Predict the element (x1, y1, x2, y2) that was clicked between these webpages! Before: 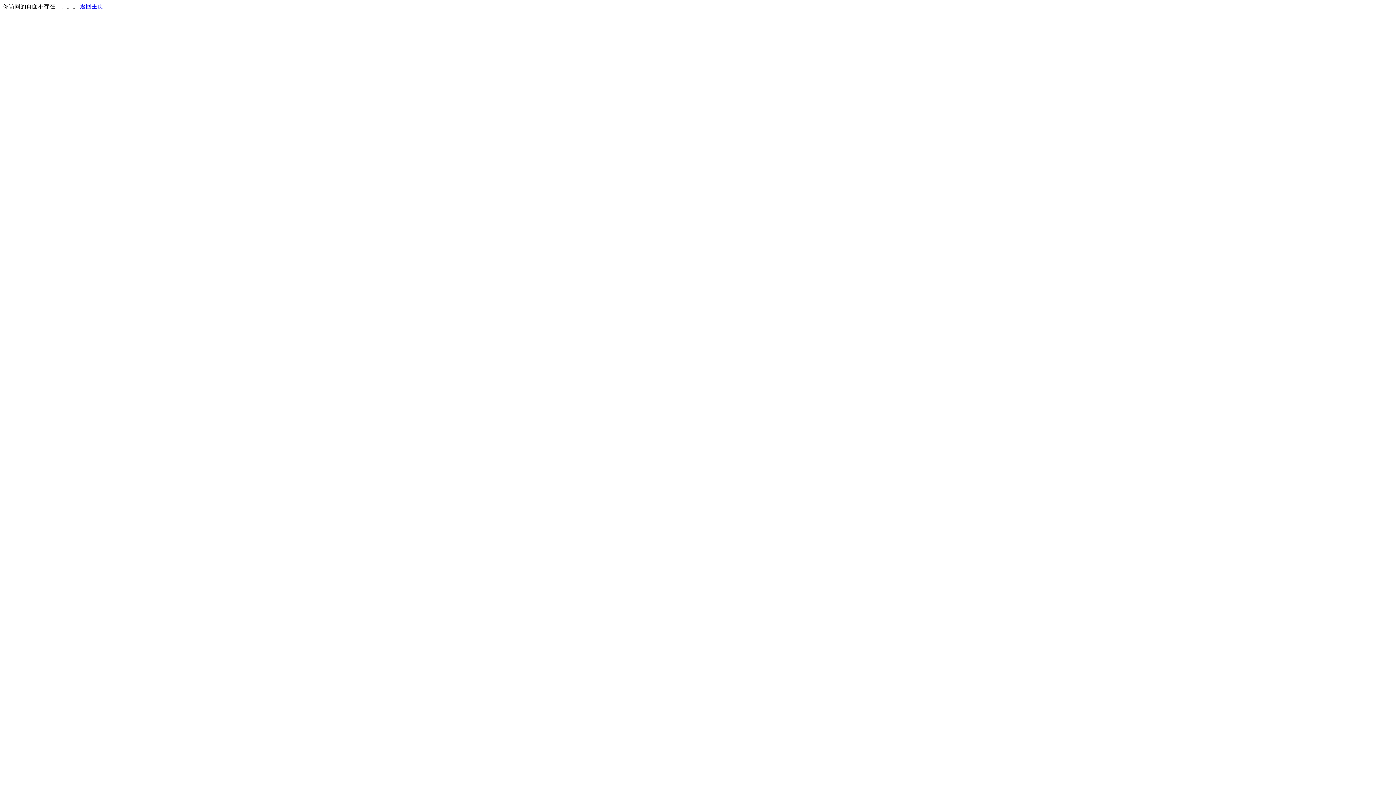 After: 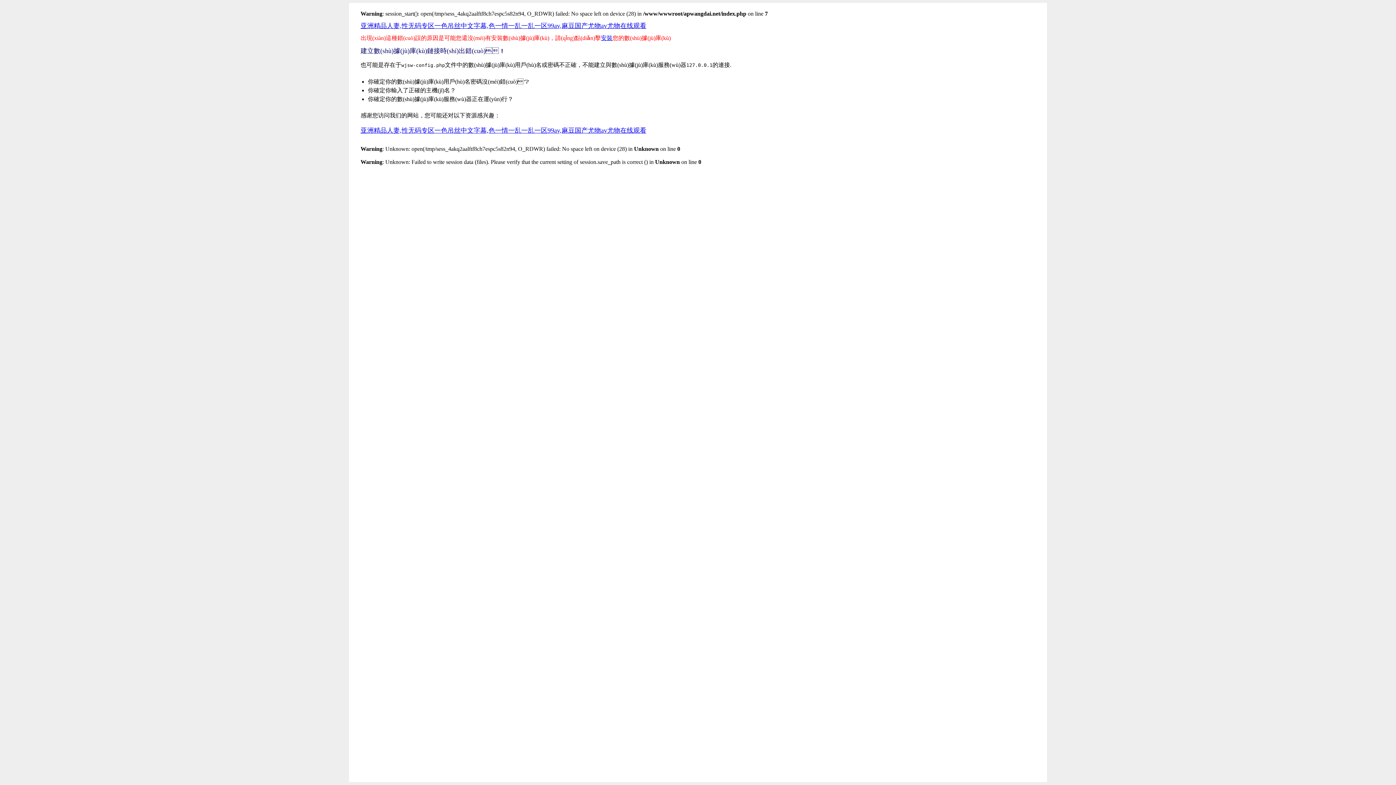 Action: label: 返回主页 bbox: (80, 3, 103, 9)